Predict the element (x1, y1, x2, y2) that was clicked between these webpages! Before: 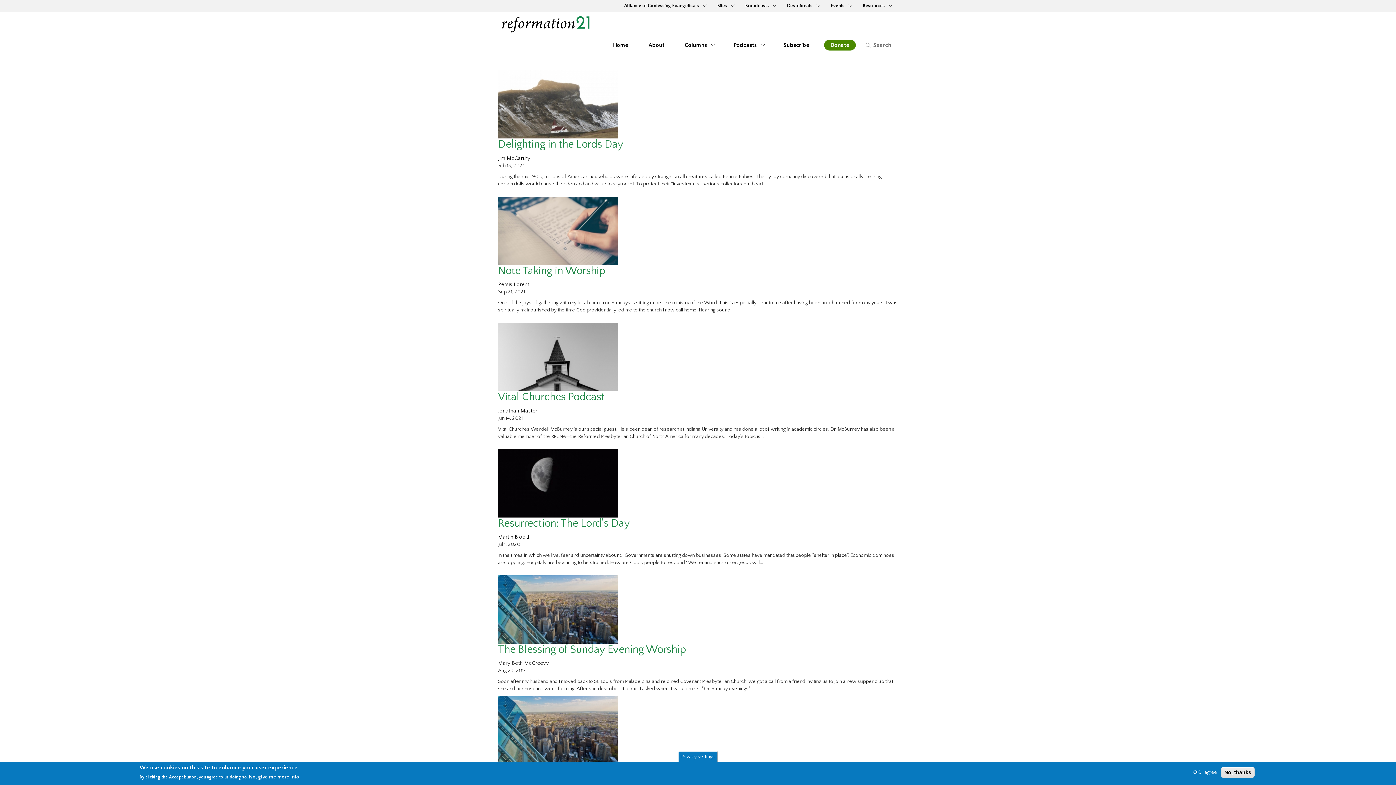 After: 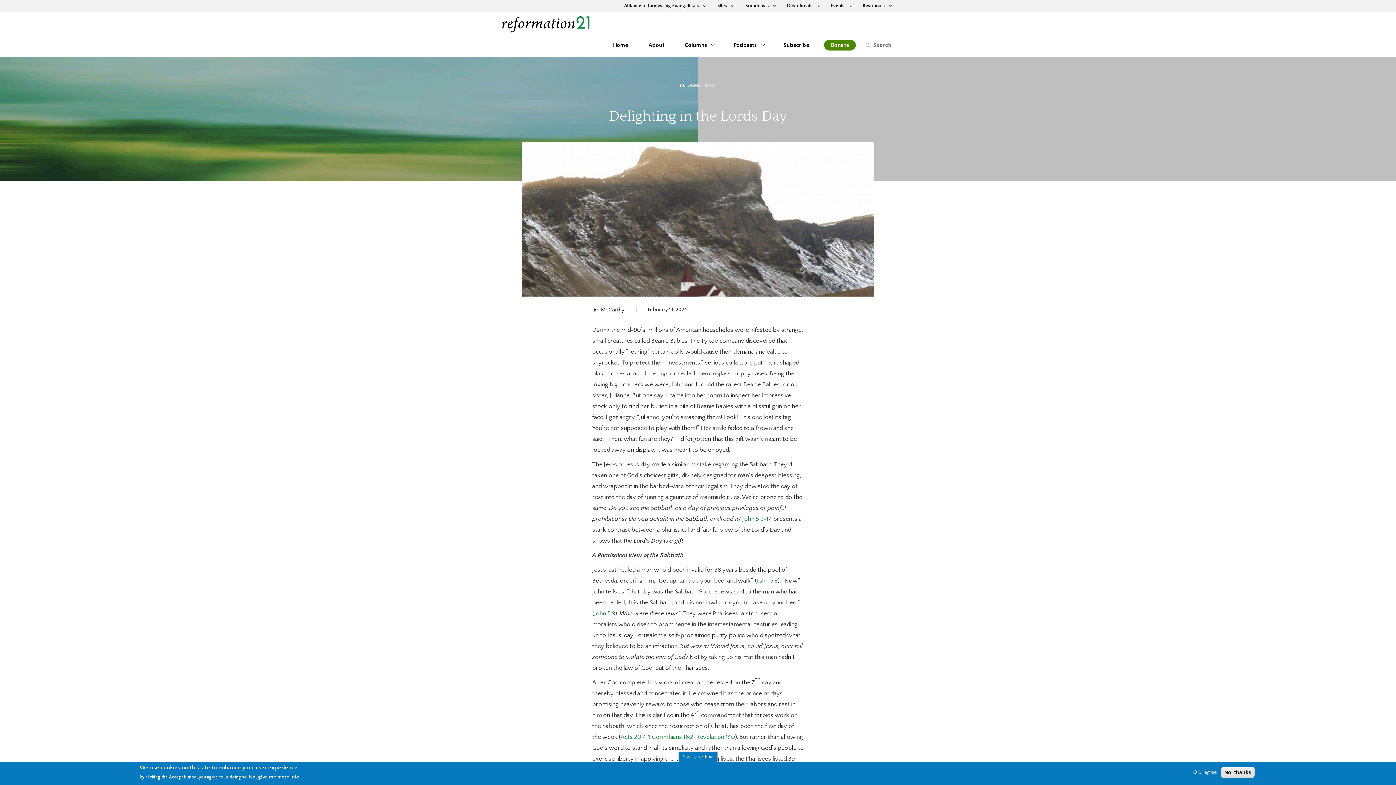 Action: bbox: (498, 138, 623, 150) label: Delighting in the Lords Day